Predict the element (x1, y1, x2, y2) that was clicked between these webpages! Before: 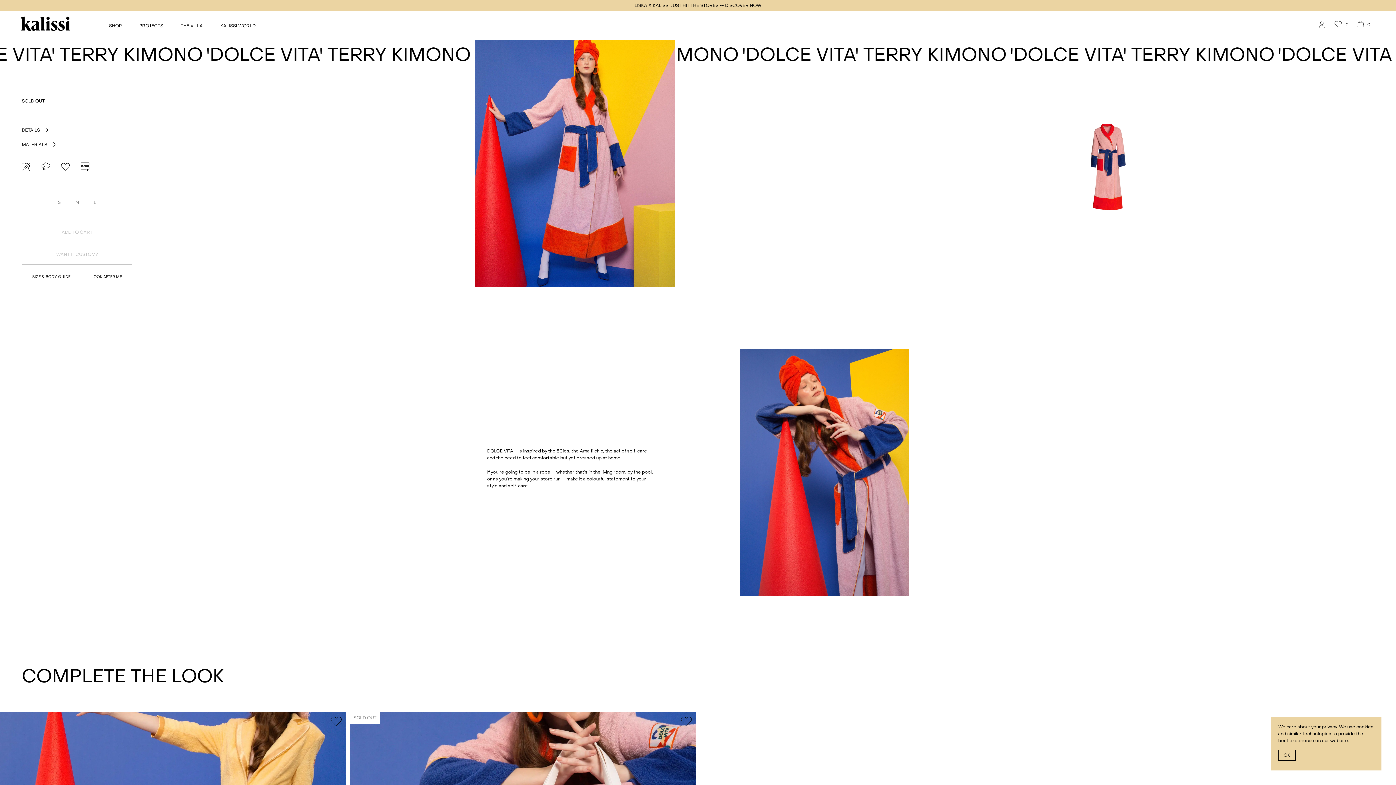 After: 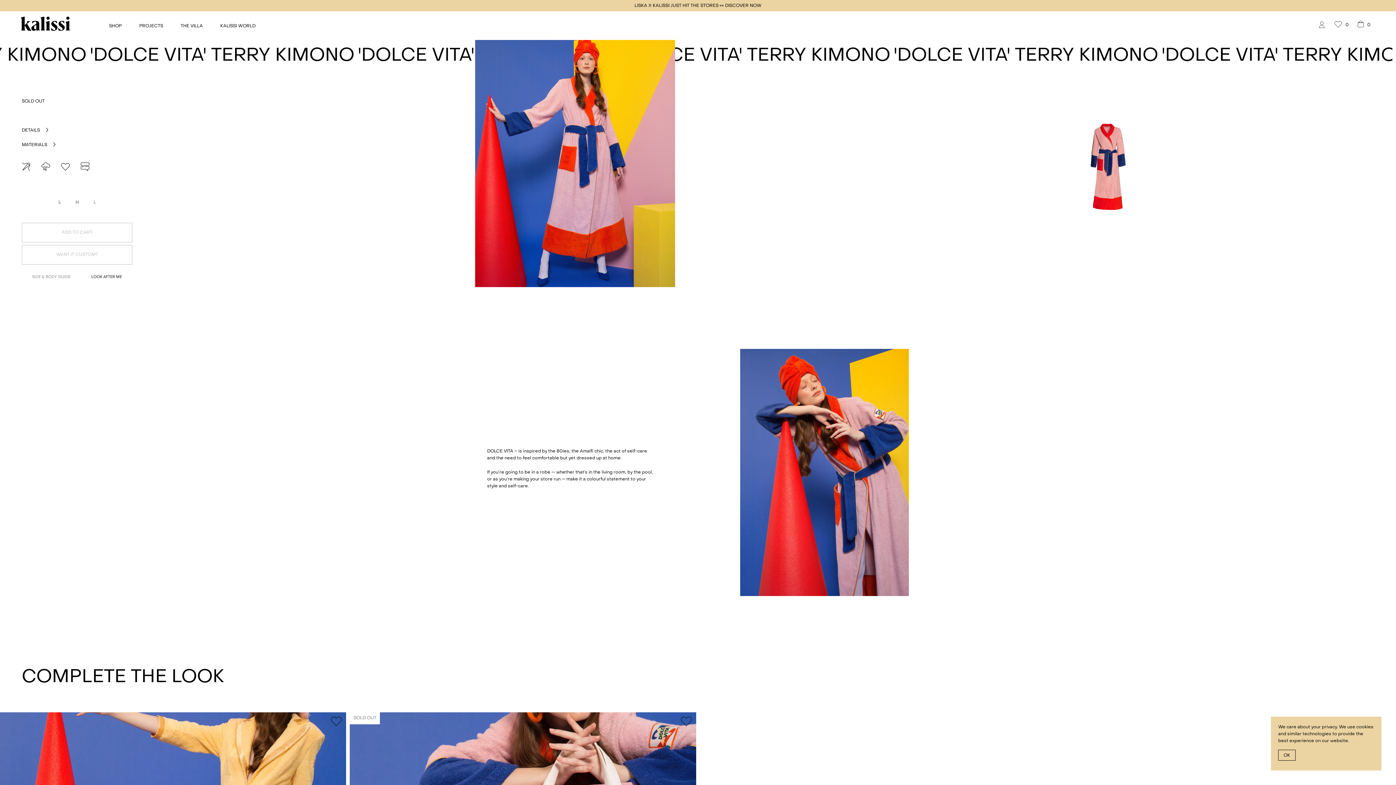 Action: label: SIZE & BODY GUIDE bbox: (32, 274, 70, 280)